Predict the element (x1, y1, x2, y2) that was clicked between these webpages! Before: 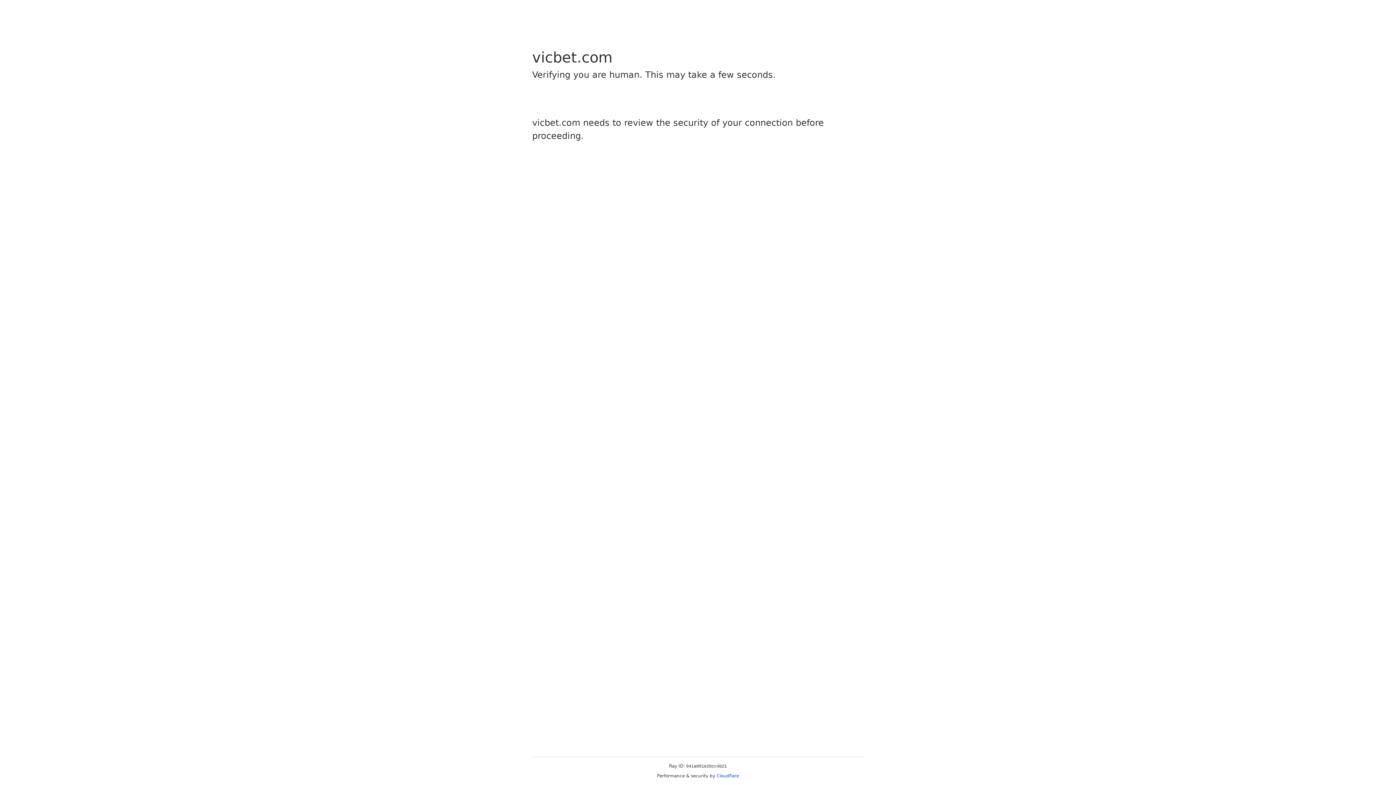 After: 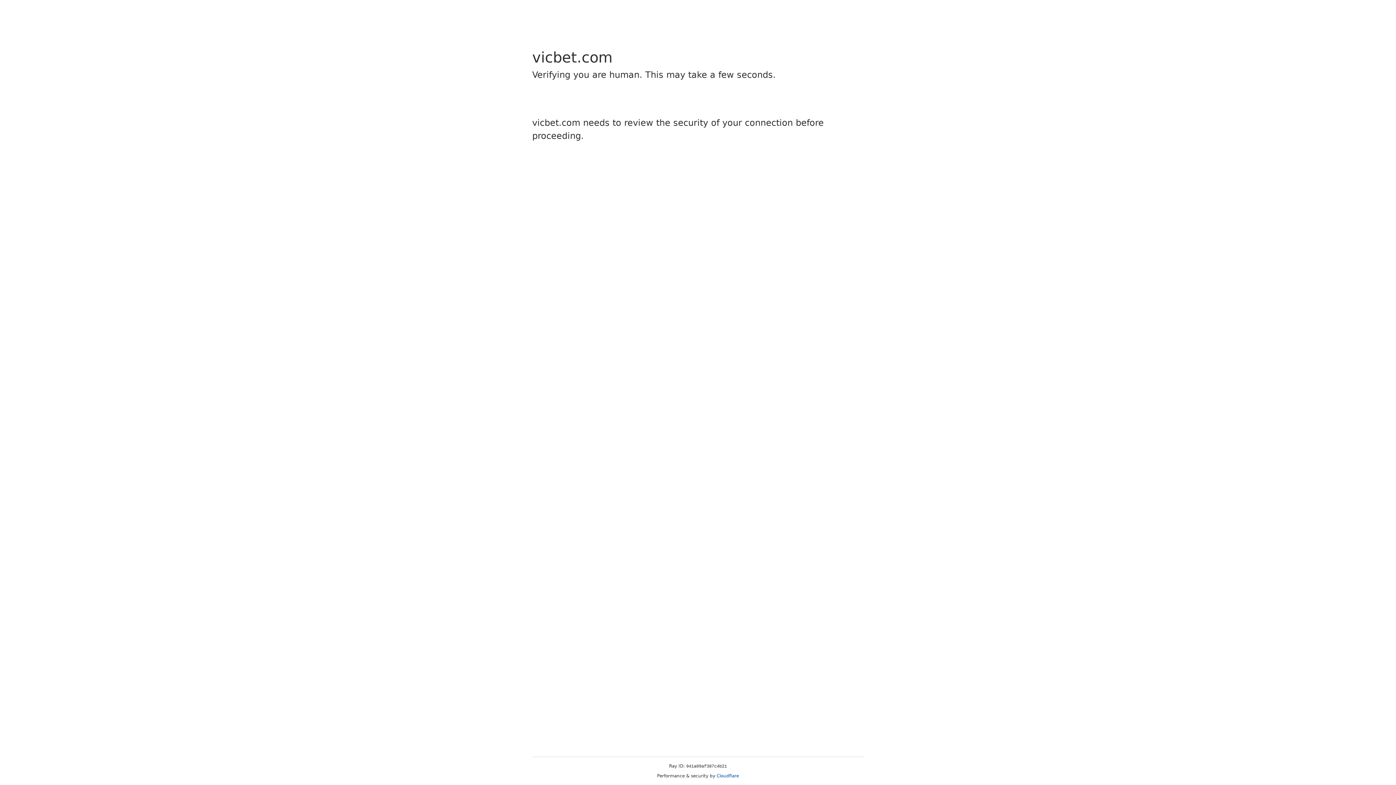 Action: label: Cloudflare bbox: (716, 773, 739, 778)